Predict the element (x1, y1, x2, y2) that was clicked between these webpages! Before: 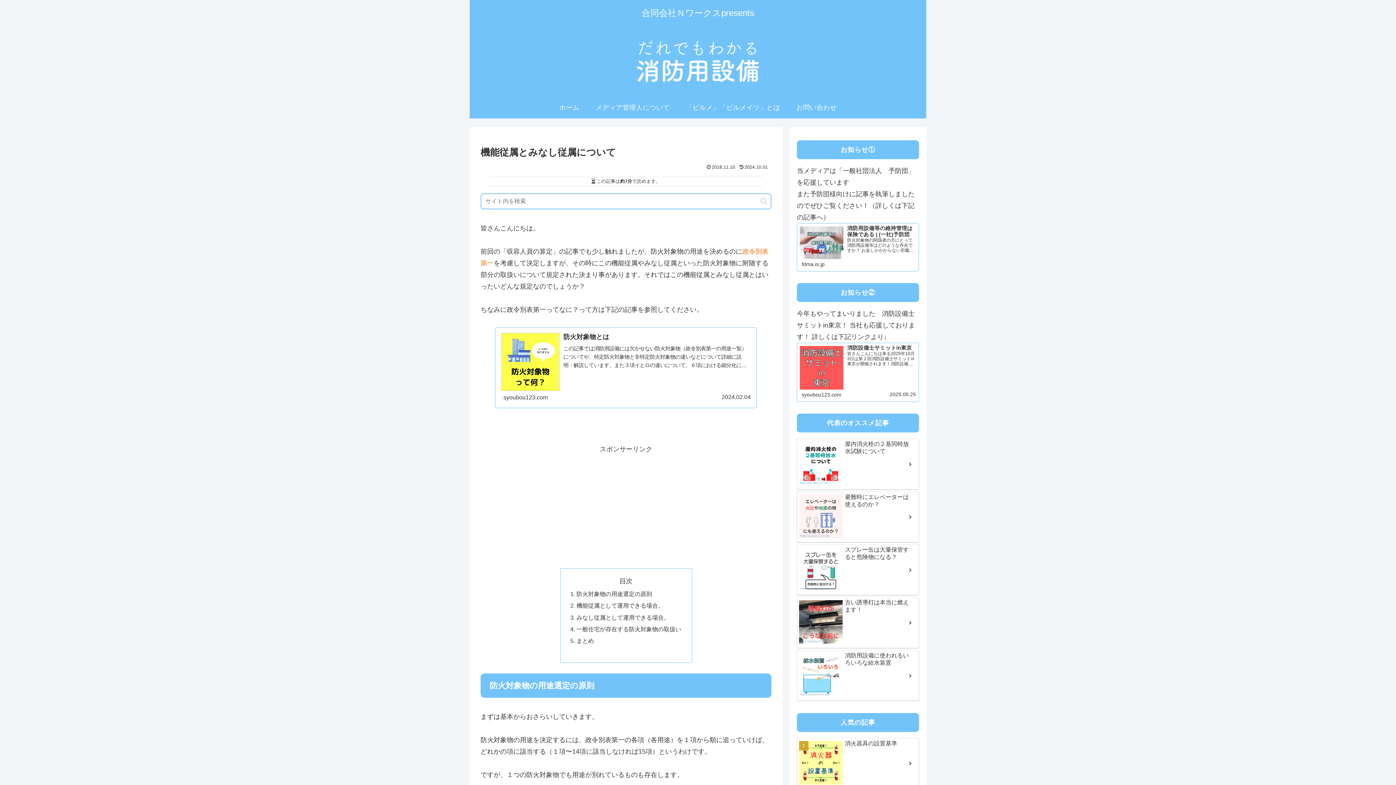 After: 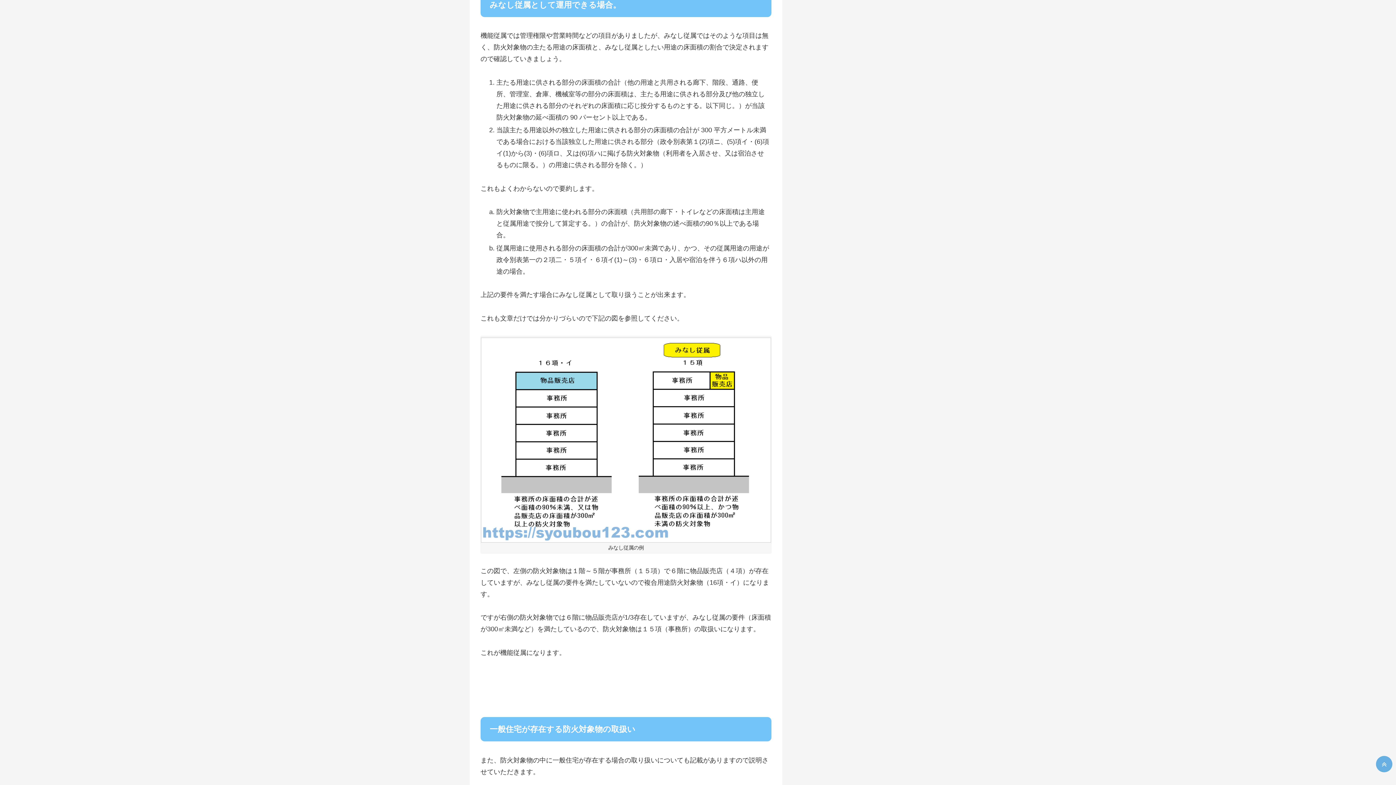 Action: bbox: (576, 614, 669, 620) label: みなし従属として運用できる場合。